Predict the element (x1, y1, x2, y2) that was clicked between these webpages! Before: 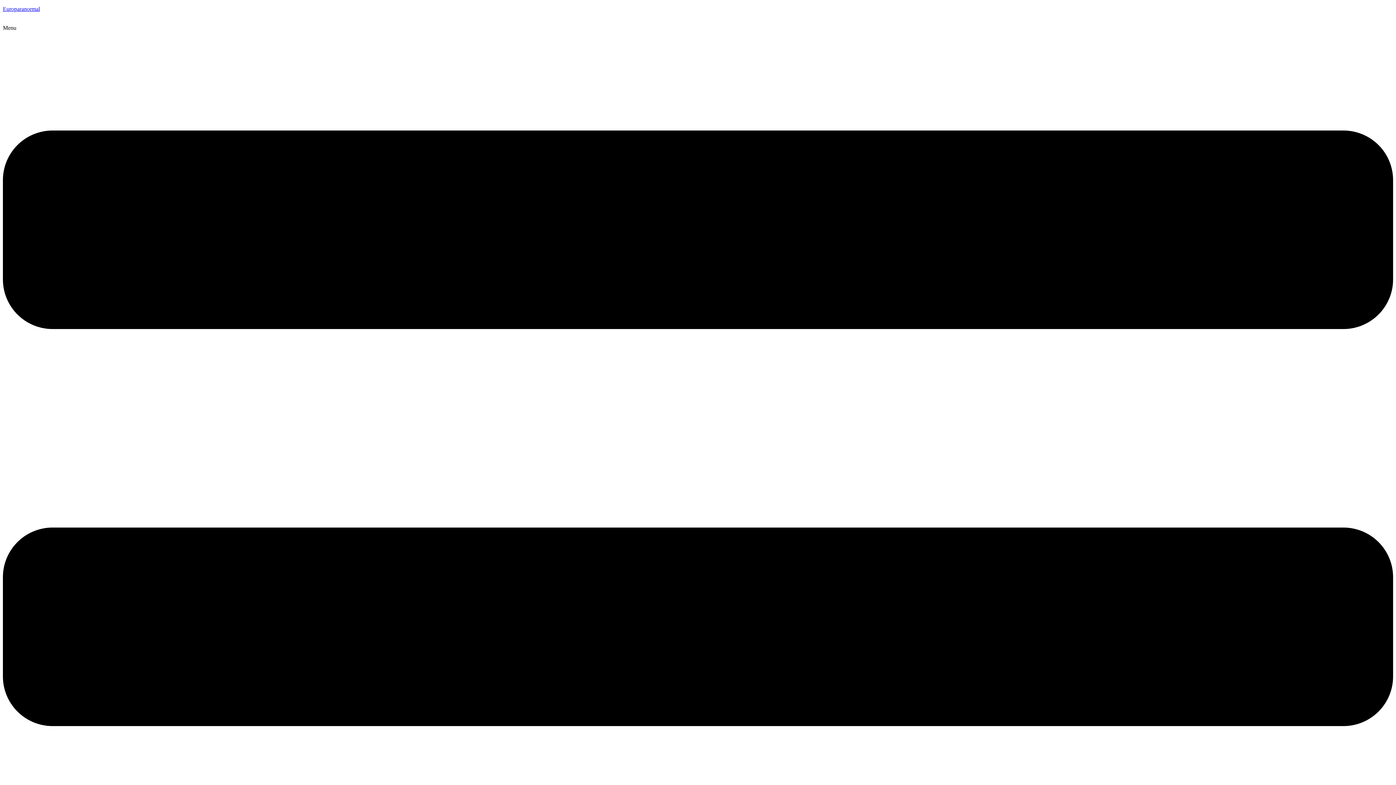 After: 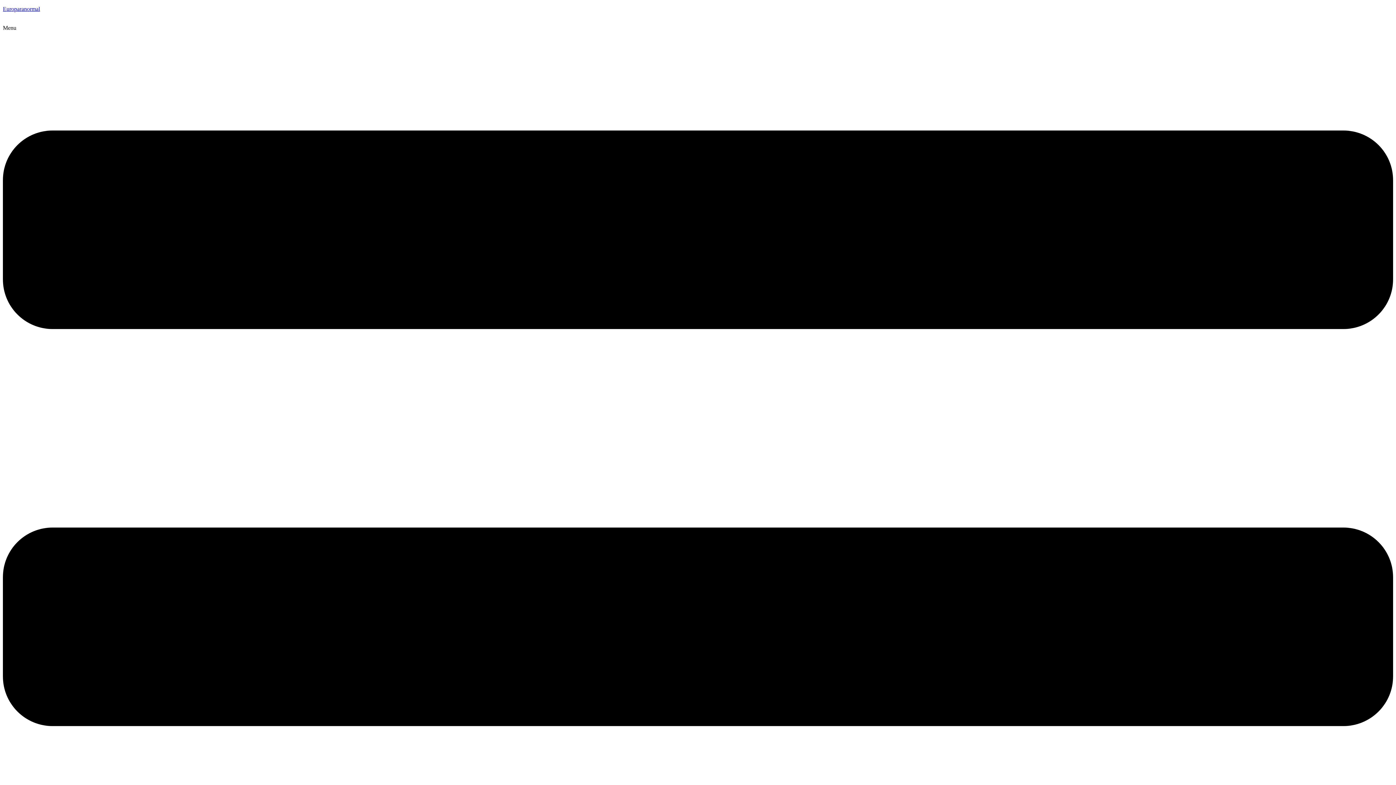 Action: bbox: (2, 5, 40, 12) label: Europaranormal